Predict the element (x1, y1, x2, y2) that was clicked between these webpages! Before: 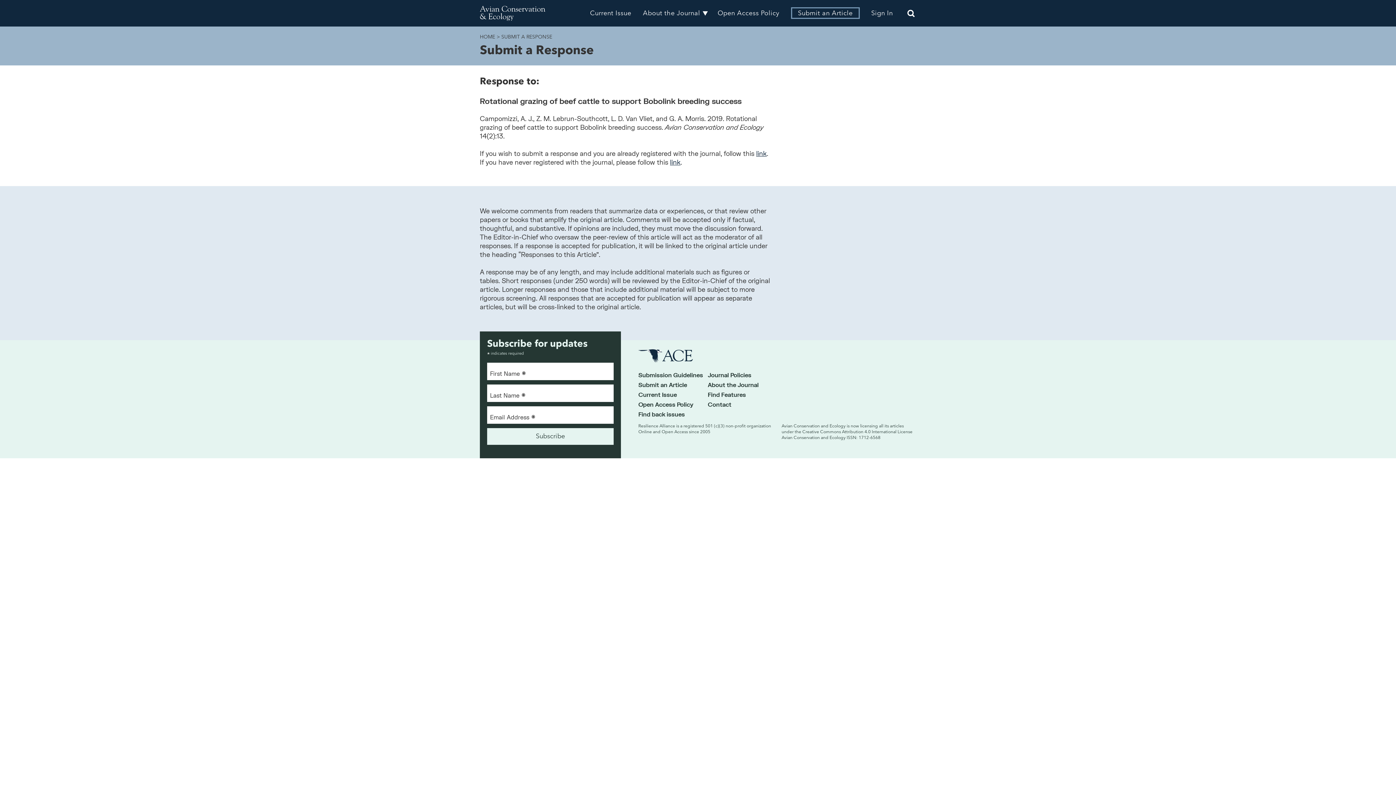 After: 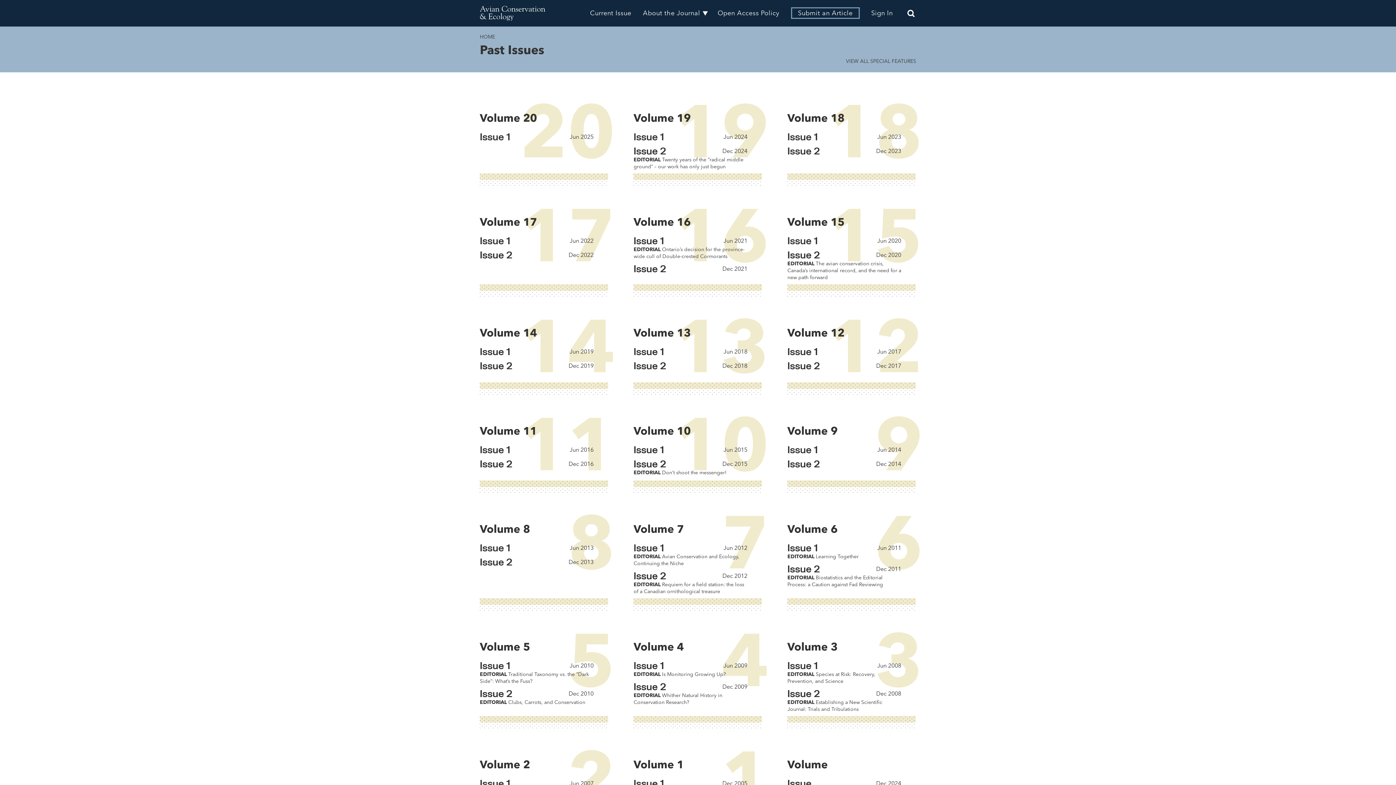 Action: bbox: (638, 410, 685, 417) label: Find back issues